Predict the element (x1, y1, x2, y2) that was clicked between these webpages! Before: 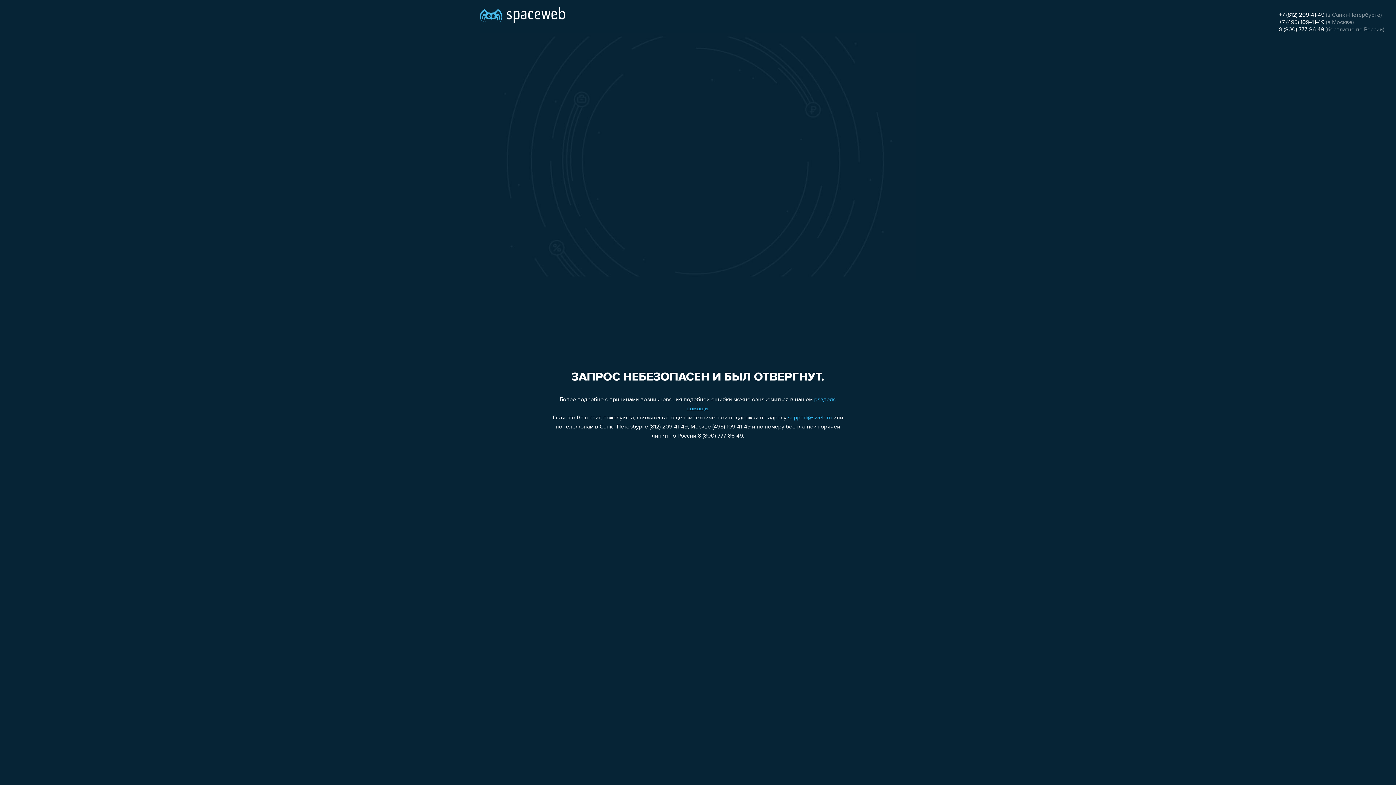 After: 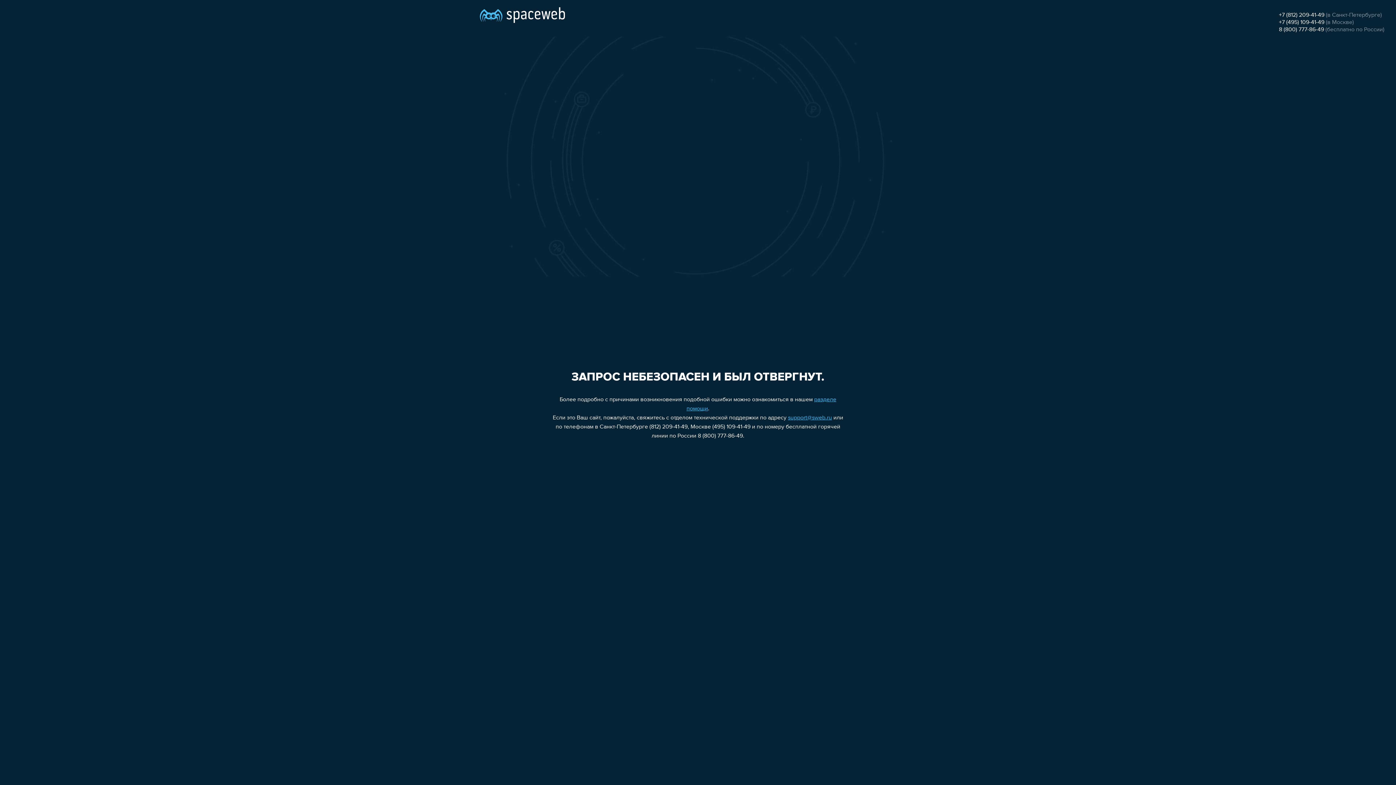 Action: bbox: (788, 415, 832, 421) label: support@sweb.ru